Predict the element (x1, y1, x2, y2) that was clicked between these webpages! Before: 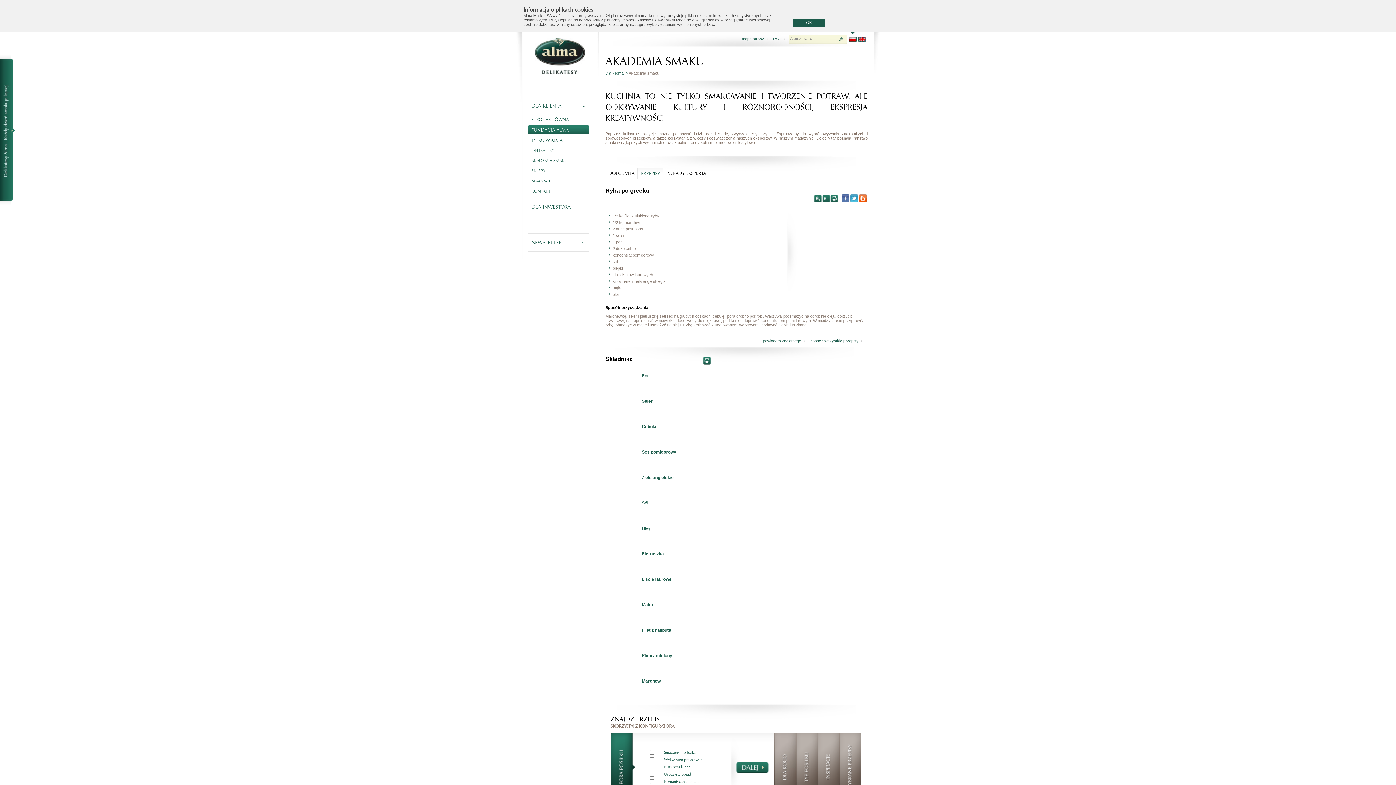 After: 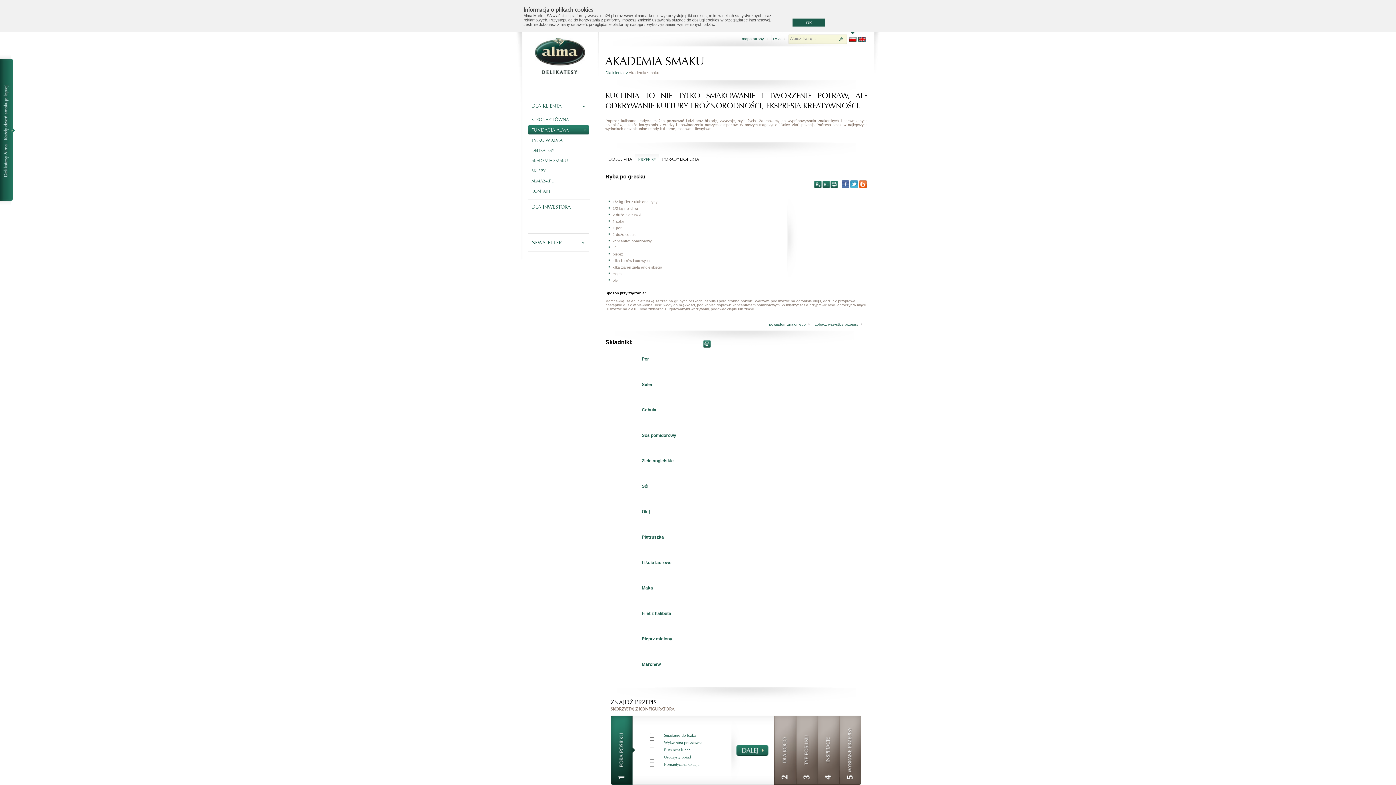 Action: bbox: (822, 194, 830, 202) label: A-